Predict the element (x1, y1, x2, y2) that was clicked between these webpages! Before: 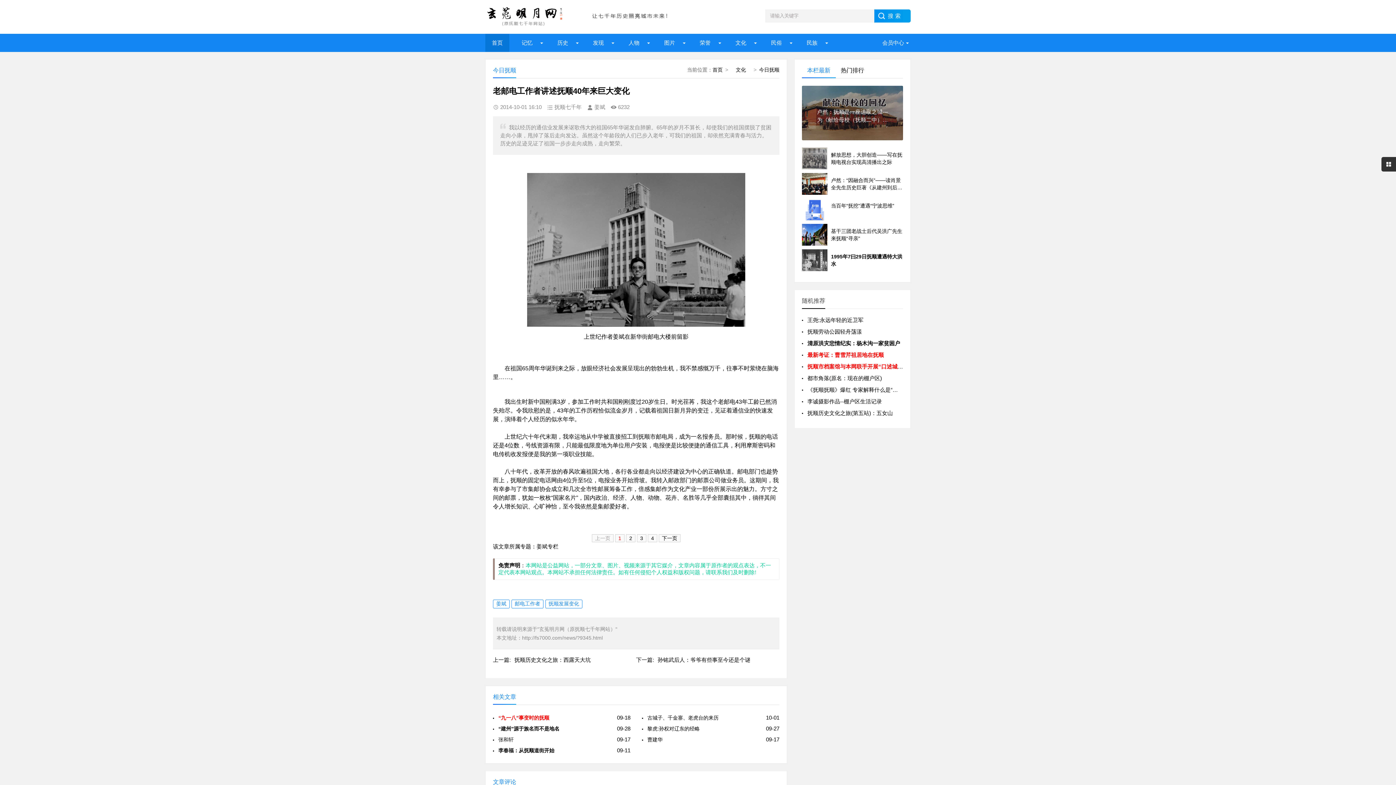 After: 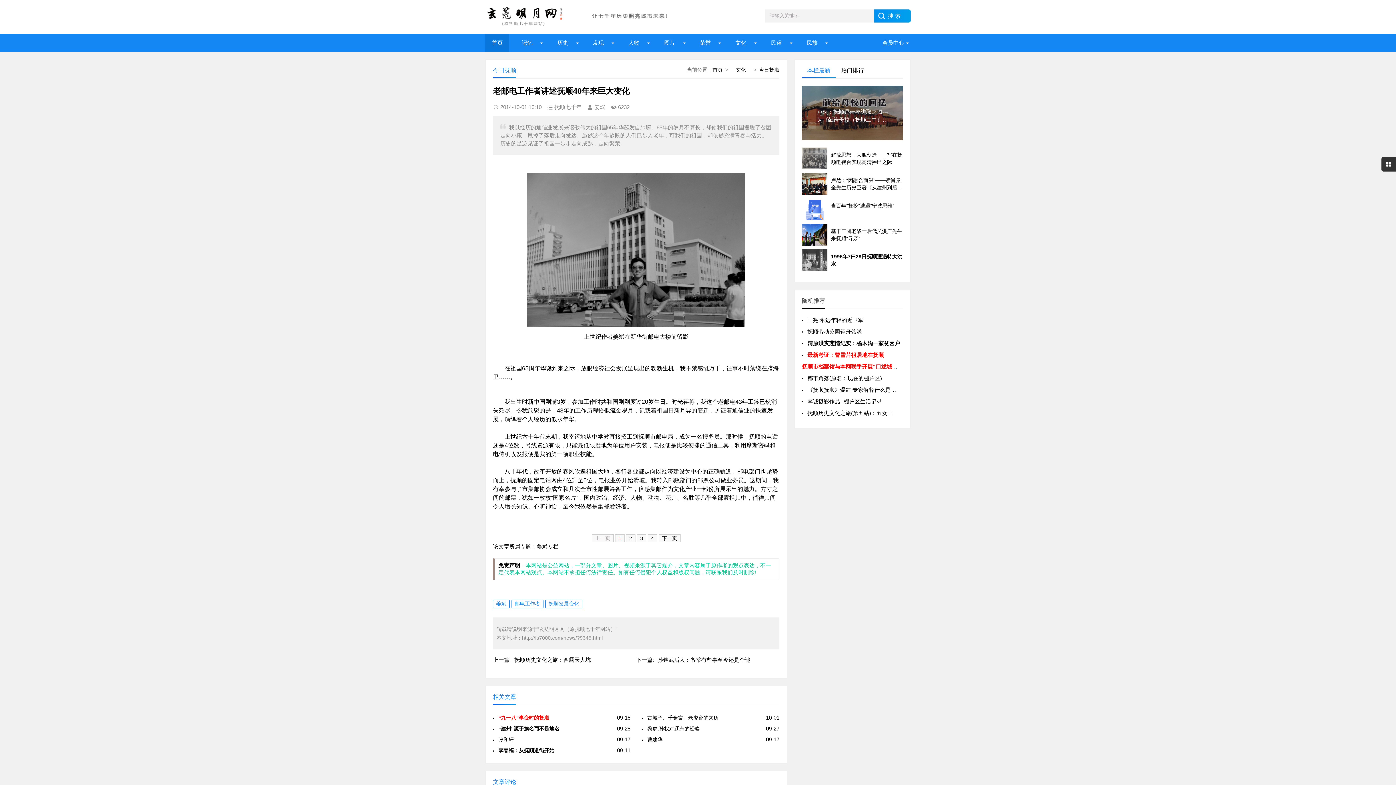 Action: label: 抚顺市档案馆与本网联手开展“口述城市历史” bbox: (807, 363, 917, 369)